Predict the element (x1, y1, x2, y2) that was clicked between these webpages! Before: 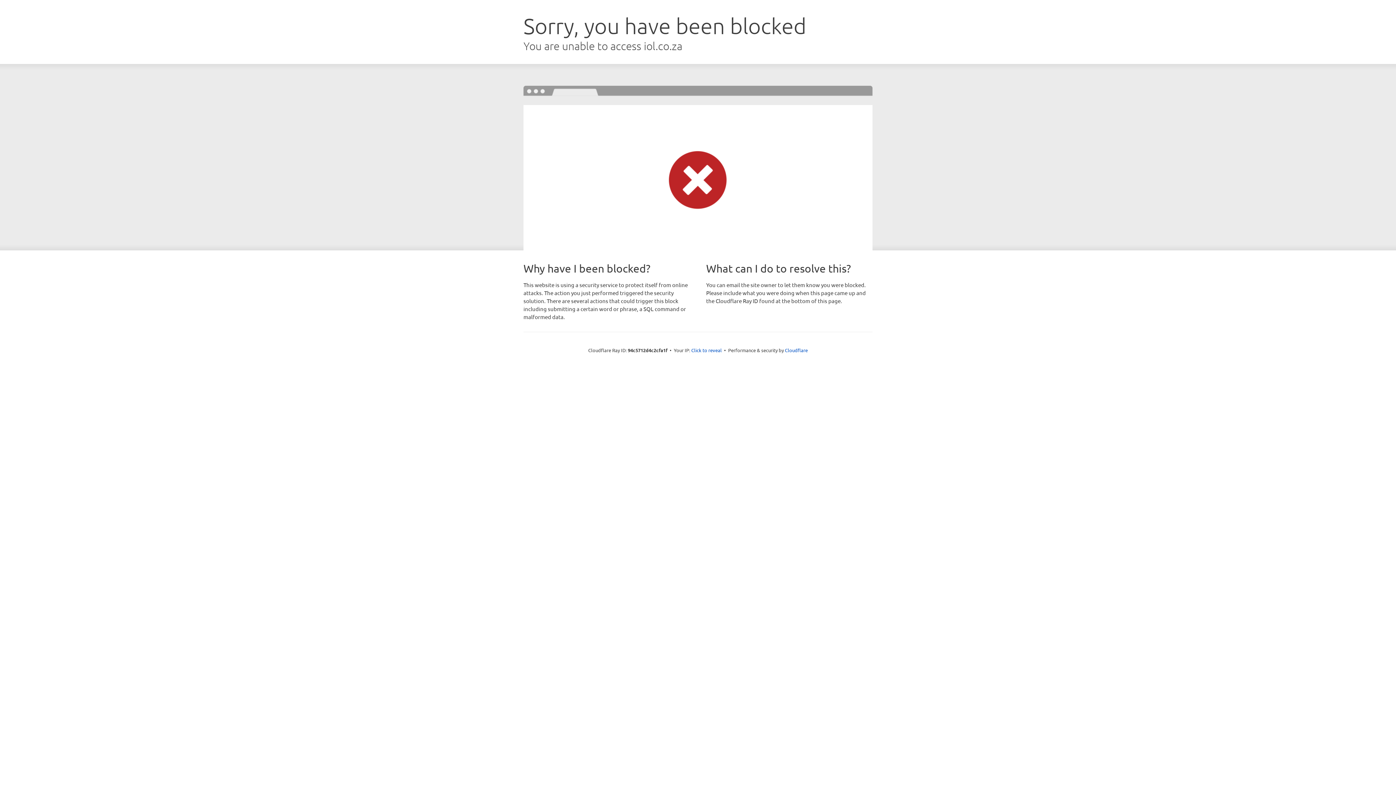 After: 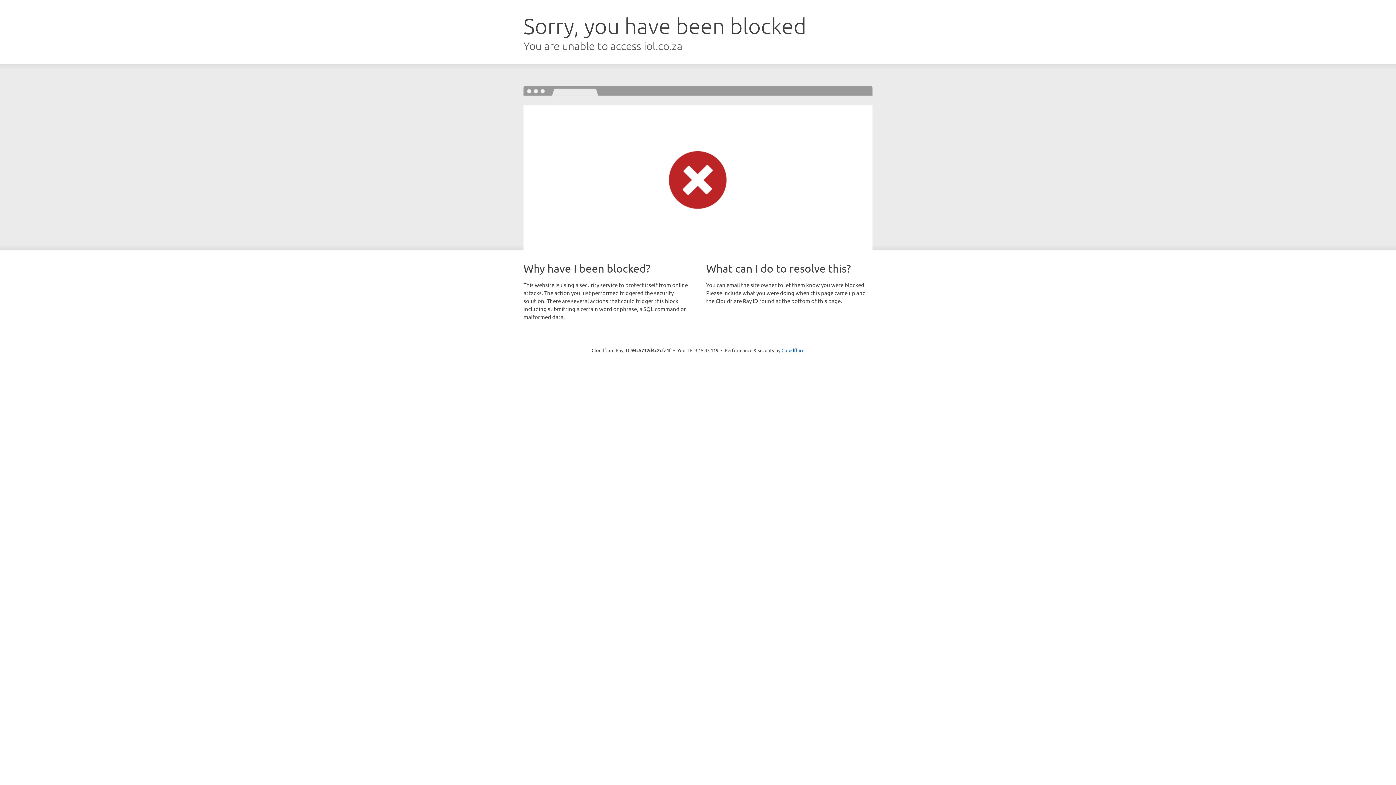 Action: bbox: (691, 346, 722, 353) label: Click to reveal